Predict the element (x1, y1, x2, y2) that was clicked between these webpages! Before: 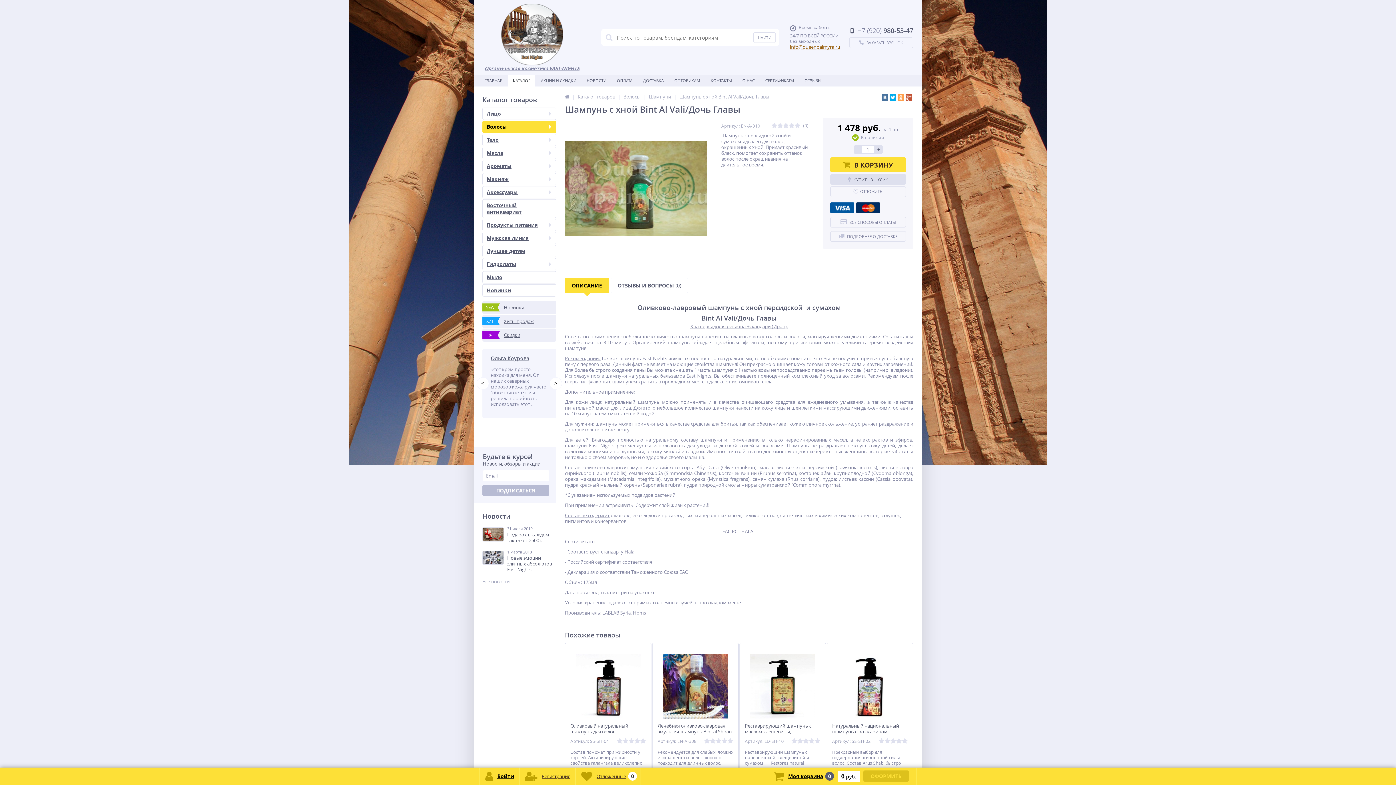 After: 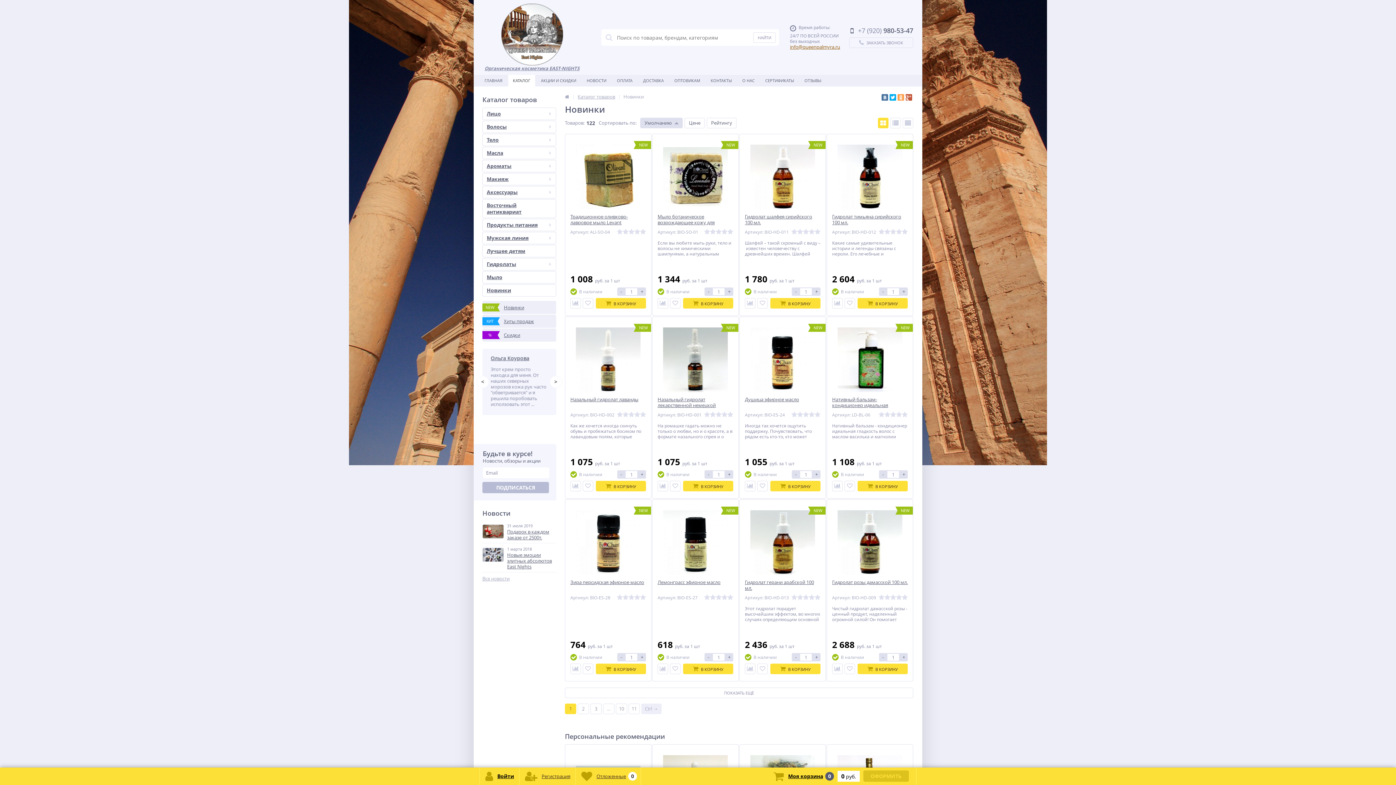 Action: label: NEW
Новинки bbox: (483, 301, 555, 313)